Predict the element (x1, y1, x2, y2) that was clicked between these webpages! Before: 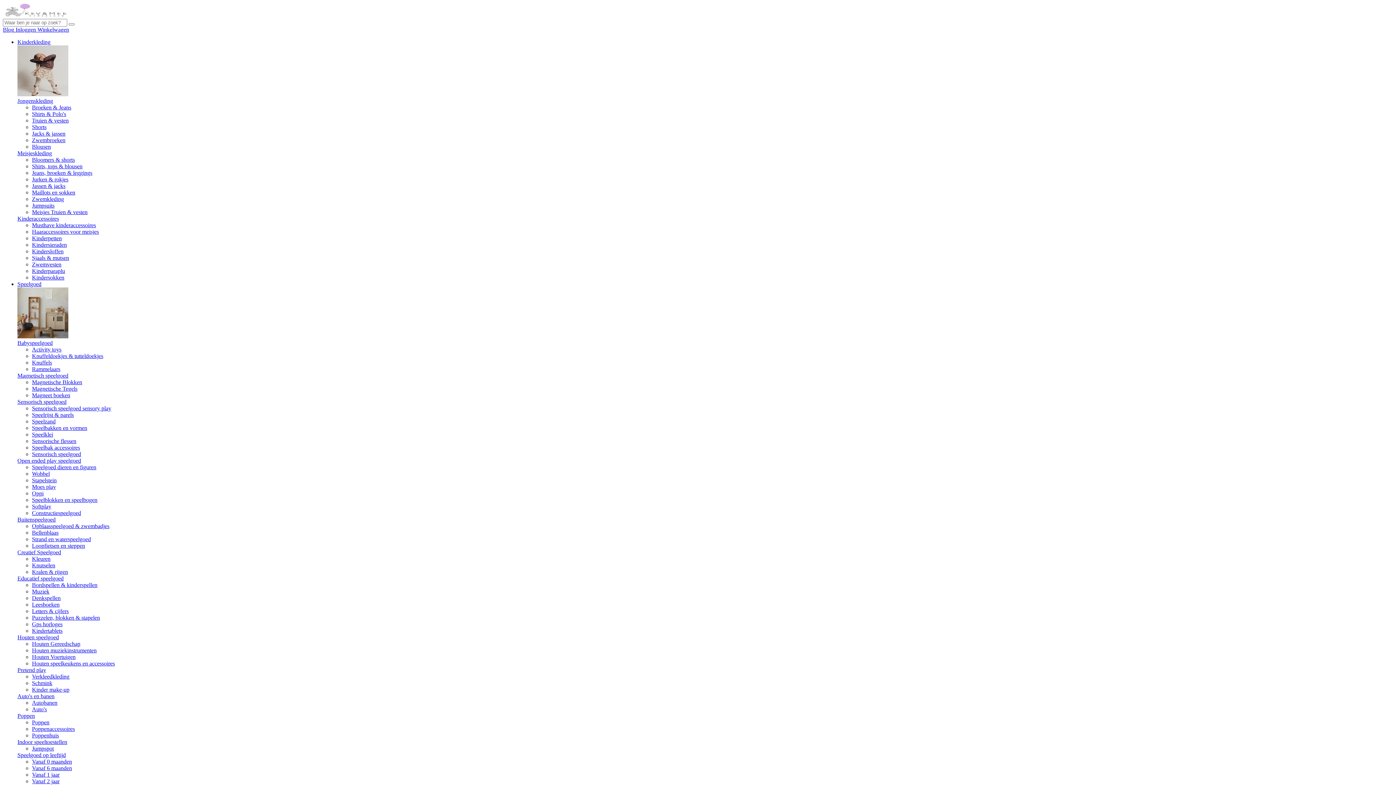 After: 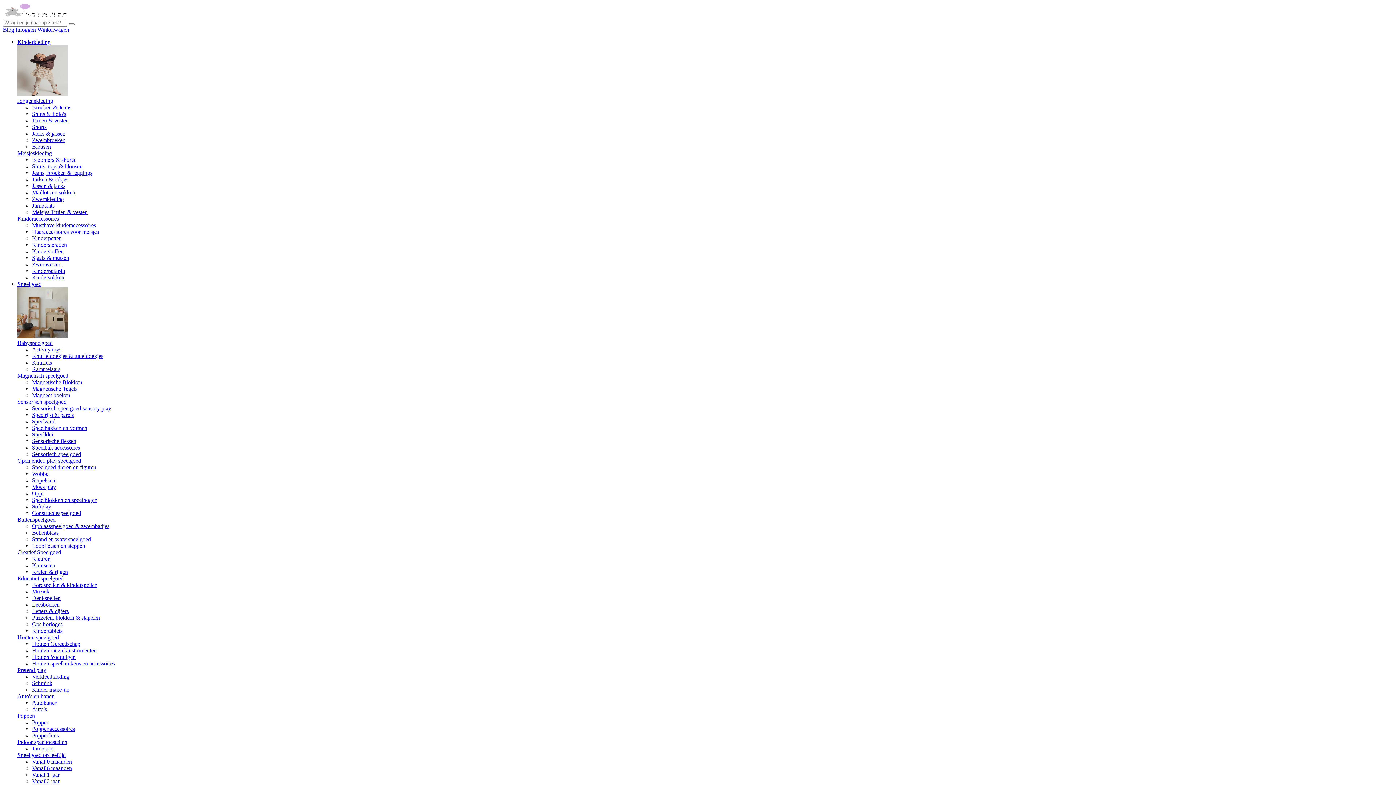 Action: bbox: (32, 202, 54, 208) label: Jumpsuits